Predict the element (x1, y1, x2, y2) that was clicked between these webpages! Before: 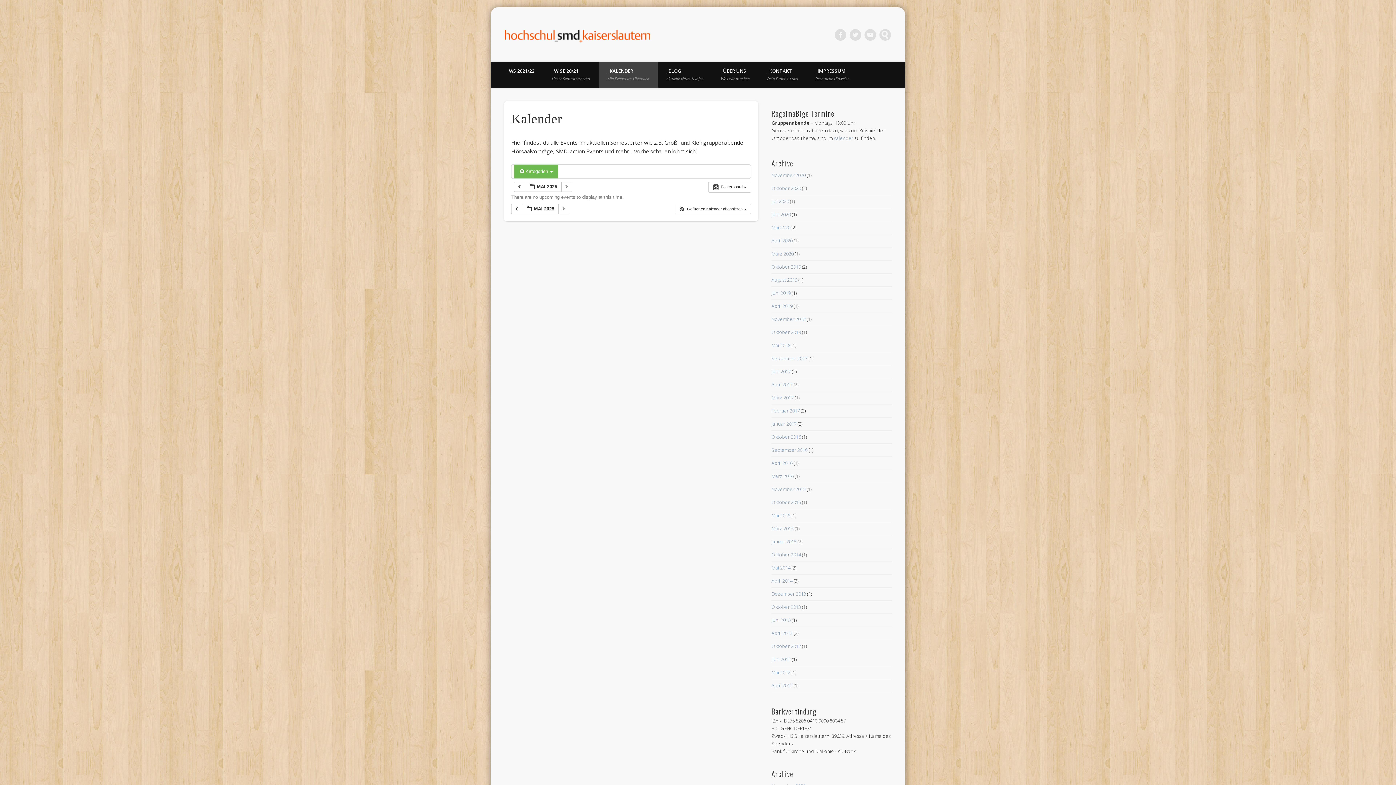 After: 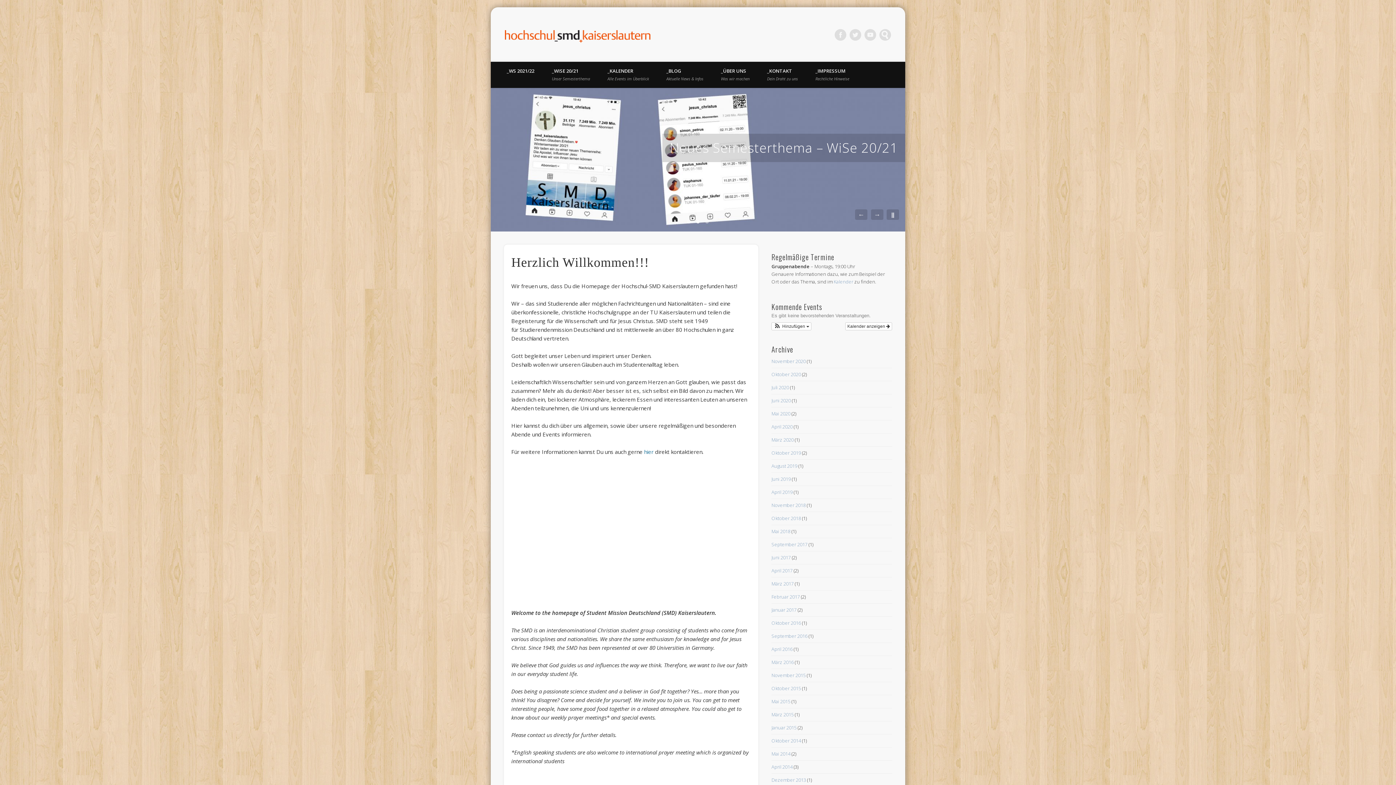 Action: bbox: (505, 25, 650, 42)